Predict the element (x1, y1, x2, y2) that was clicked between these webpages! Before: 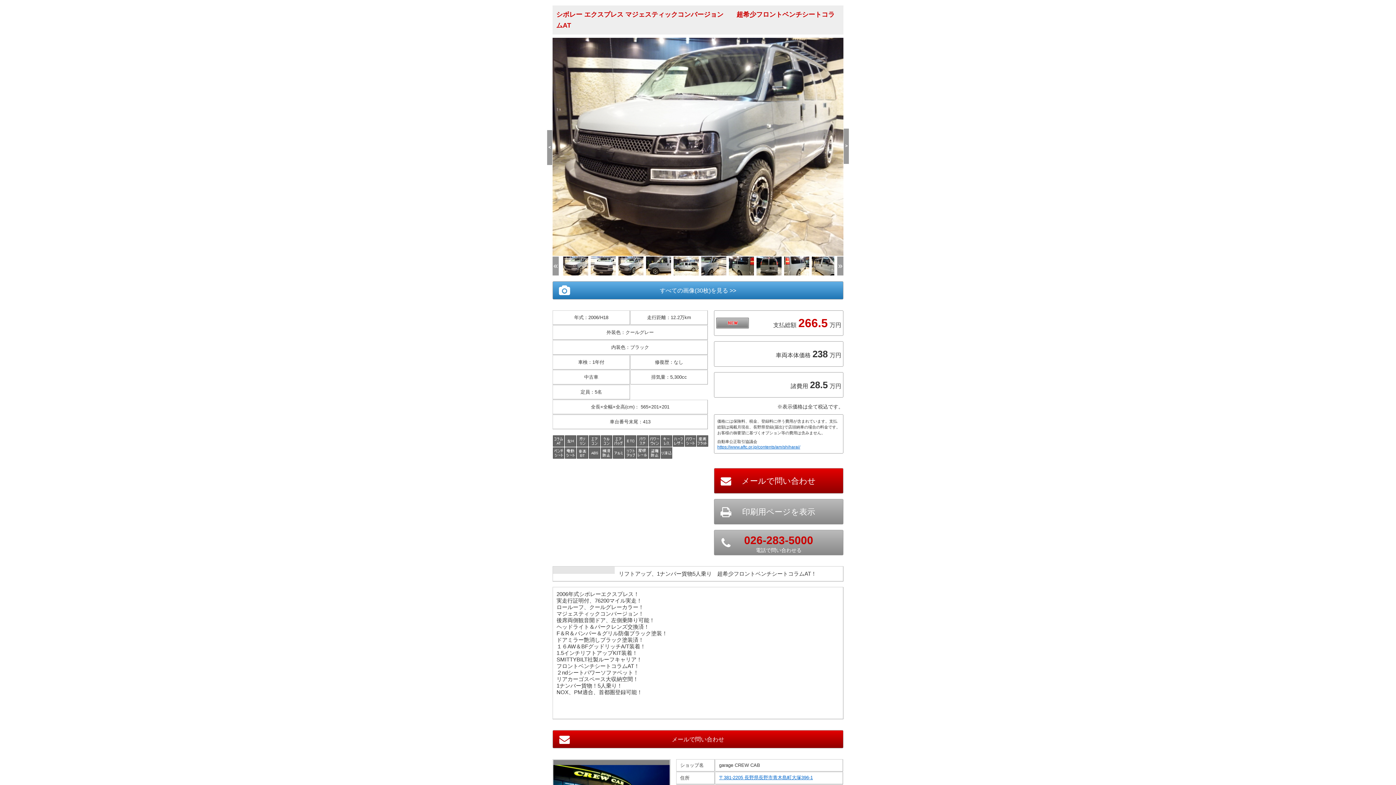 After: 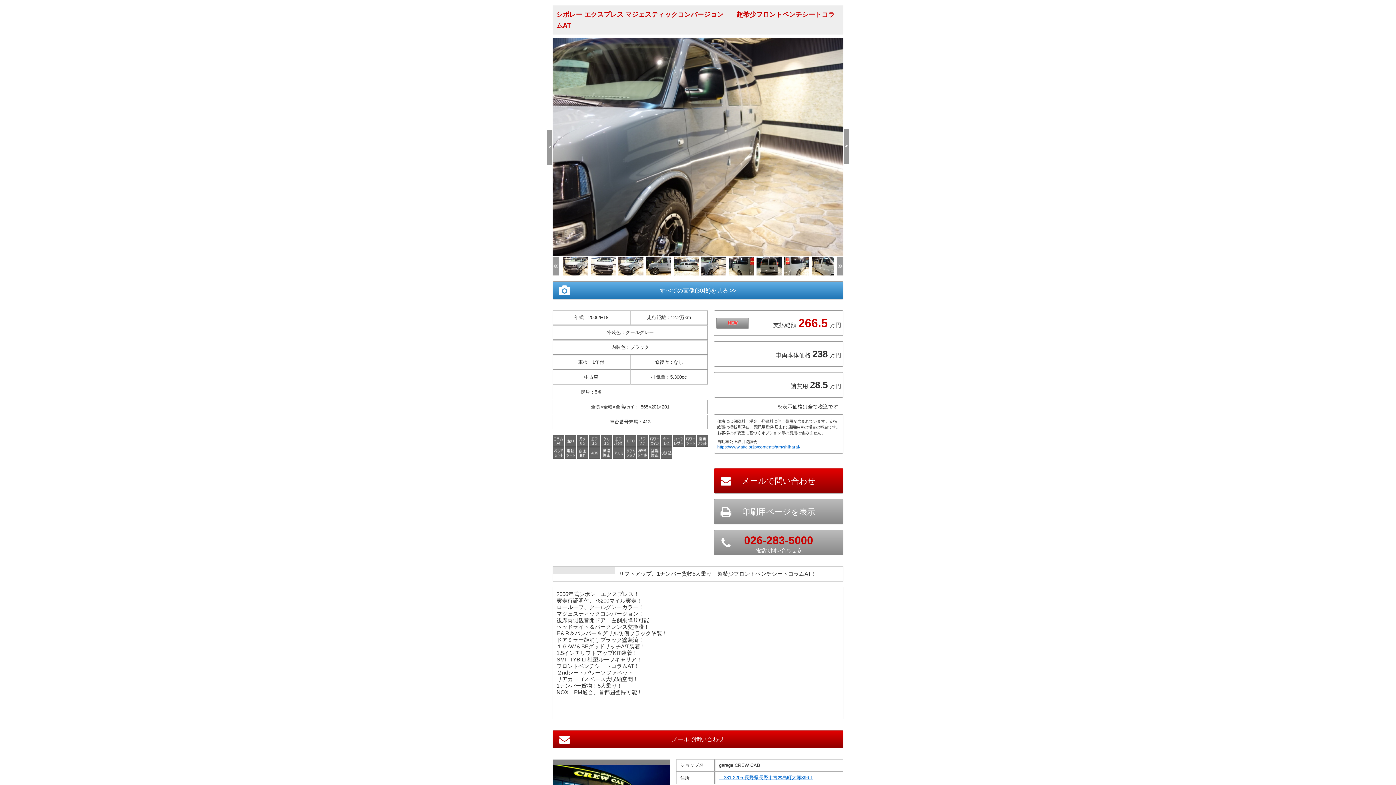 Action: bbox: (700, 256, 727, 275)